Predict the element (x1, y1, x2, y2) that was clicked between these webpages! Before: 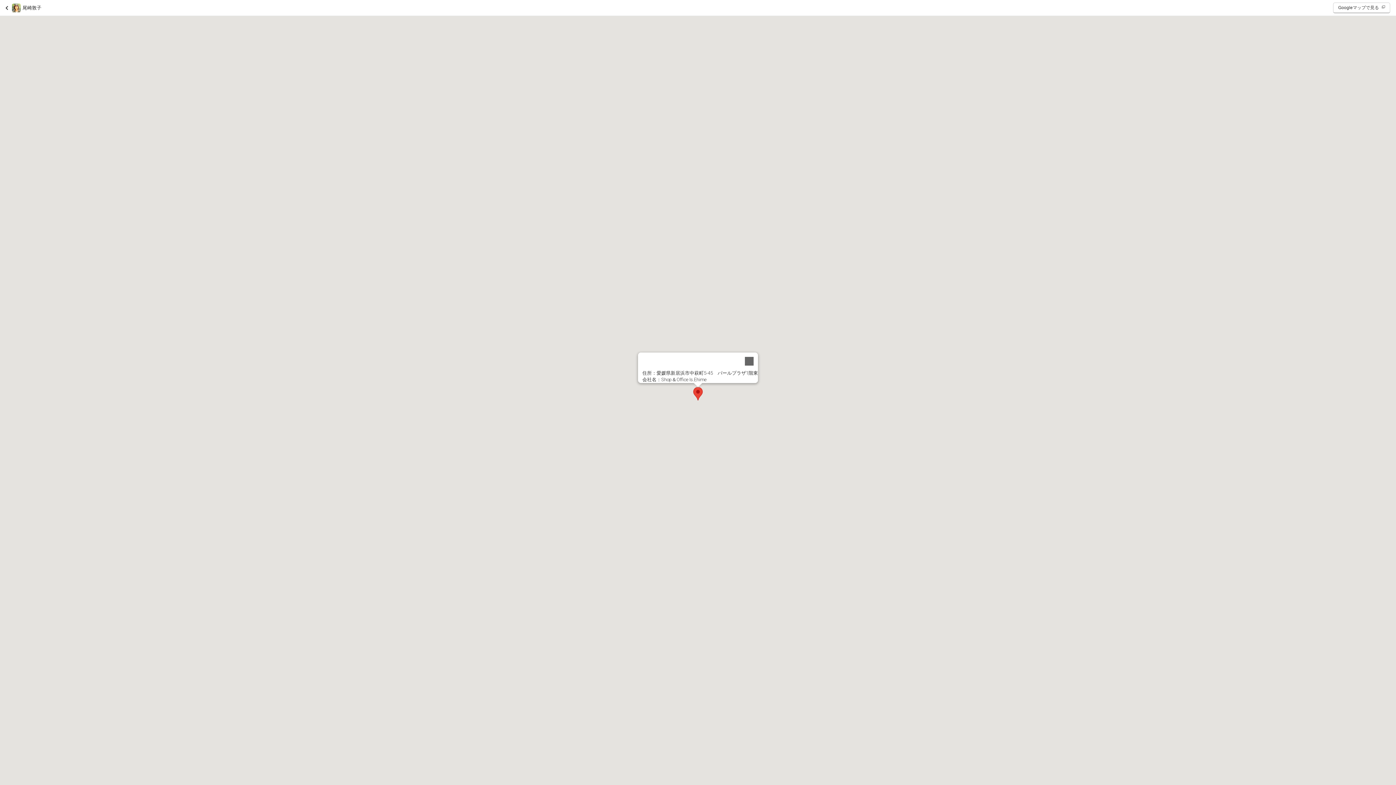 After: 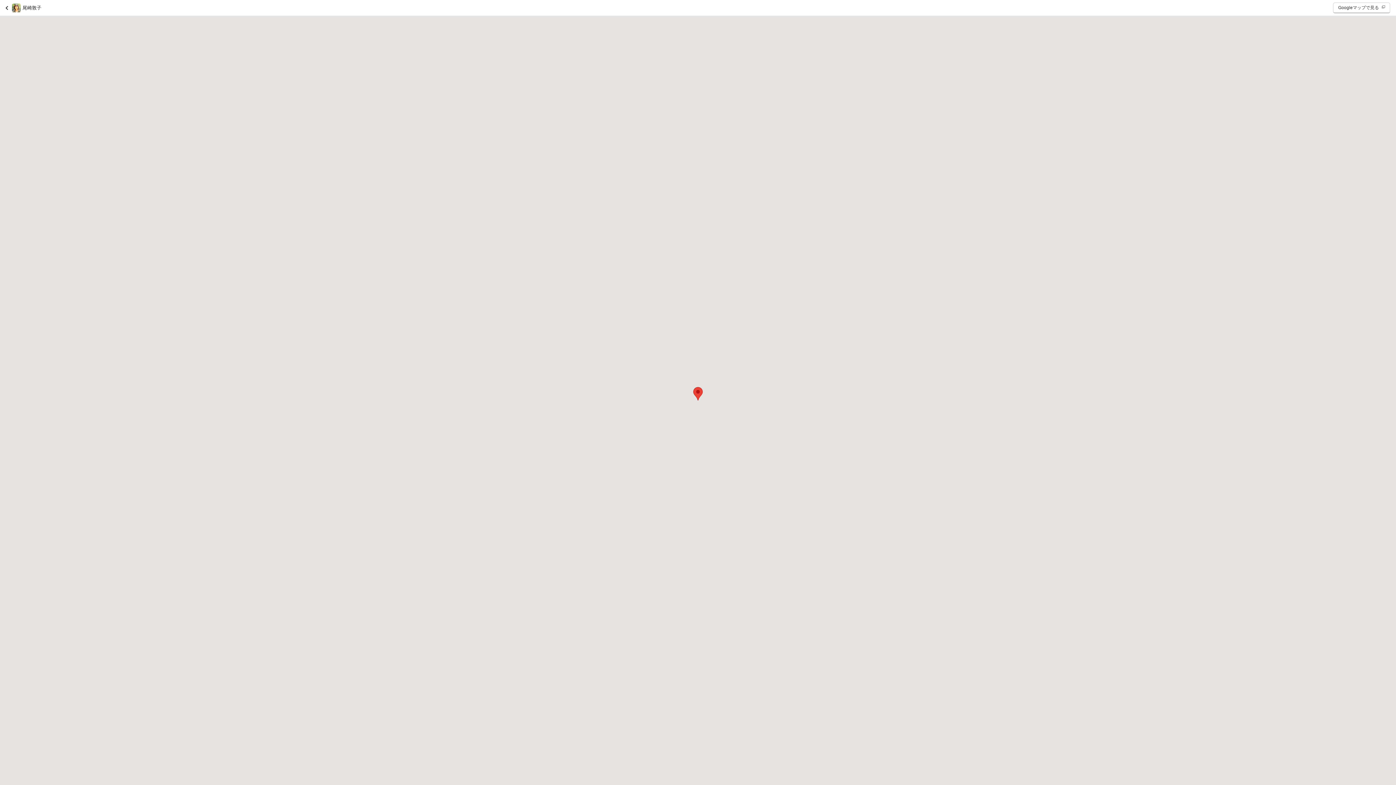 Action: label: 閉じる bbox: (740, 352, 758, 370)